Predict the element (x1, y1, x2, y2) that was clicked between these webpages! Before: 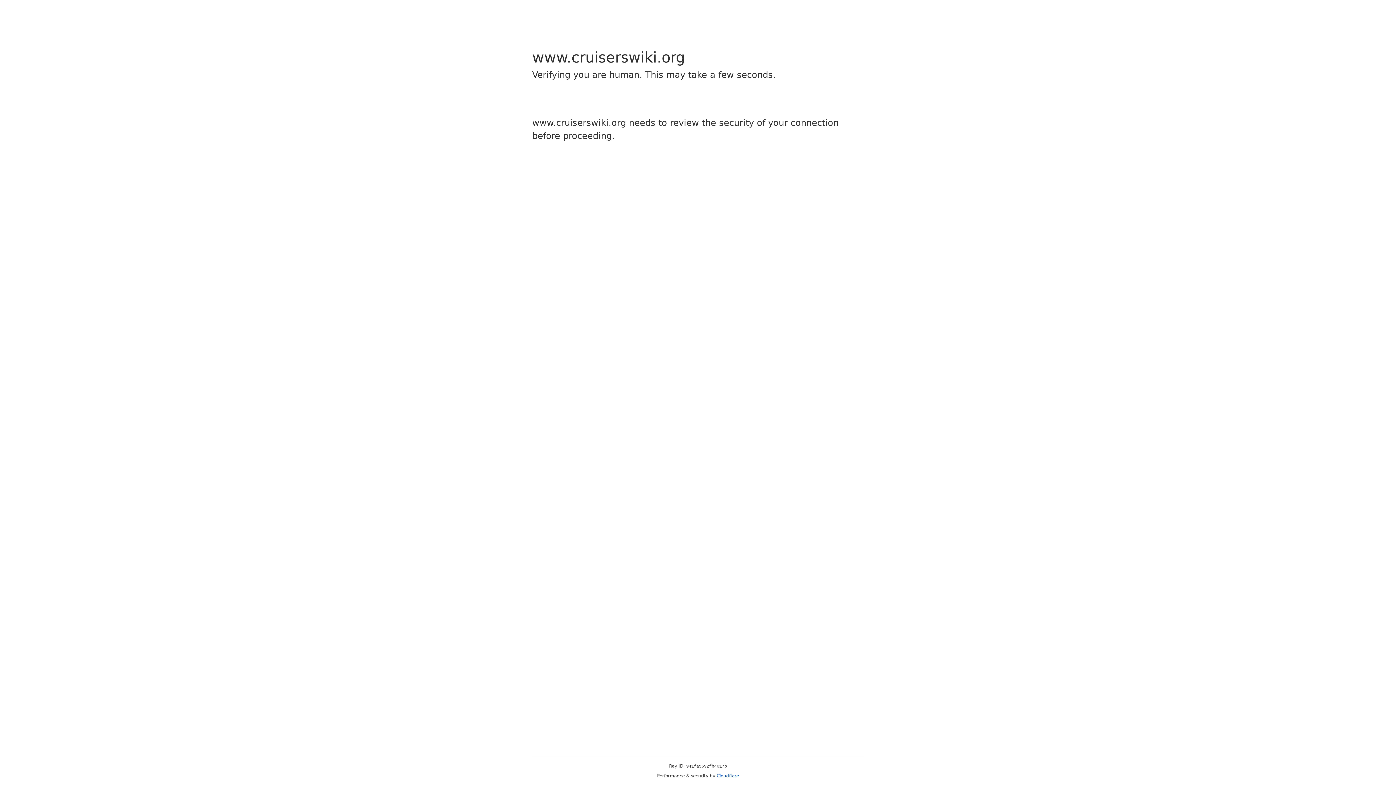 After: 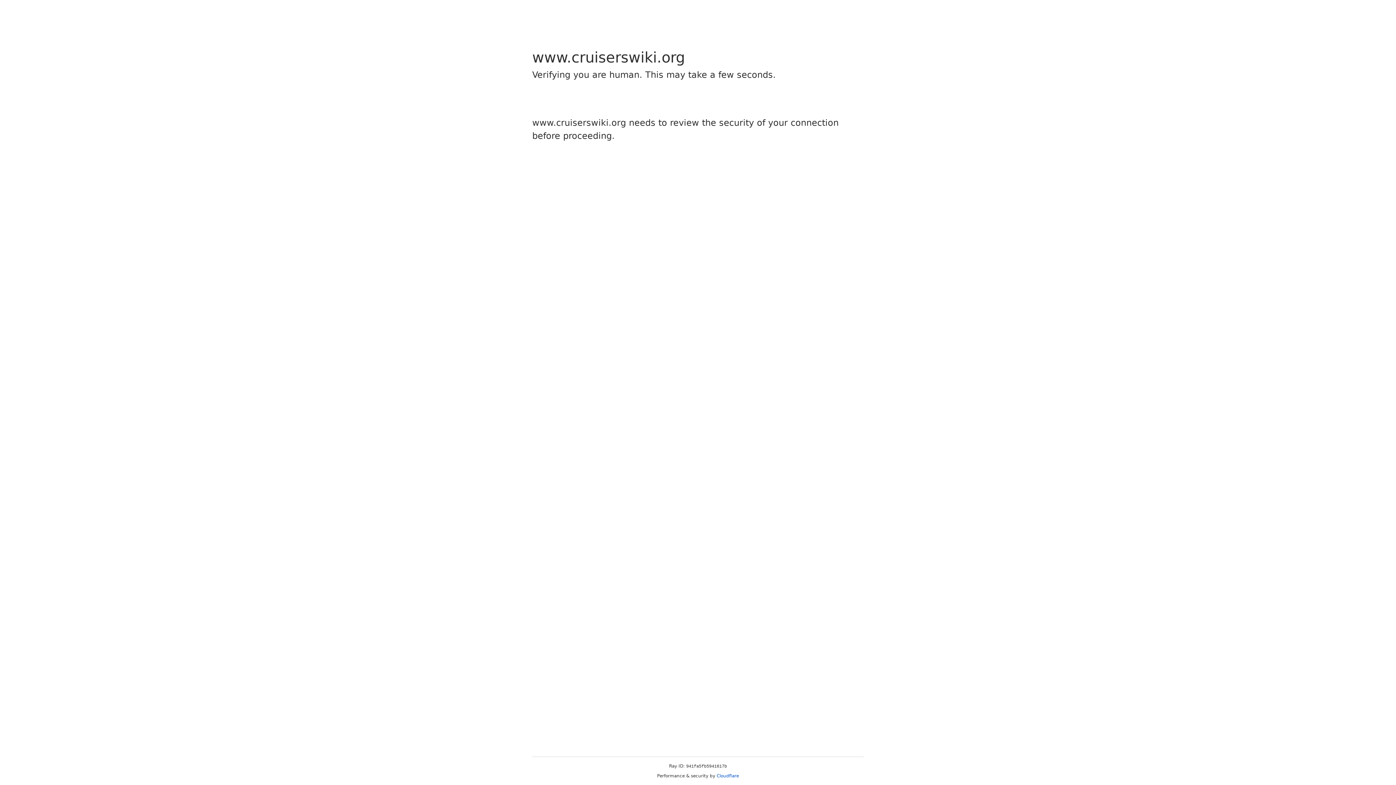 Action: bbox: (716, 773, 739, 778) label: Cloudflare